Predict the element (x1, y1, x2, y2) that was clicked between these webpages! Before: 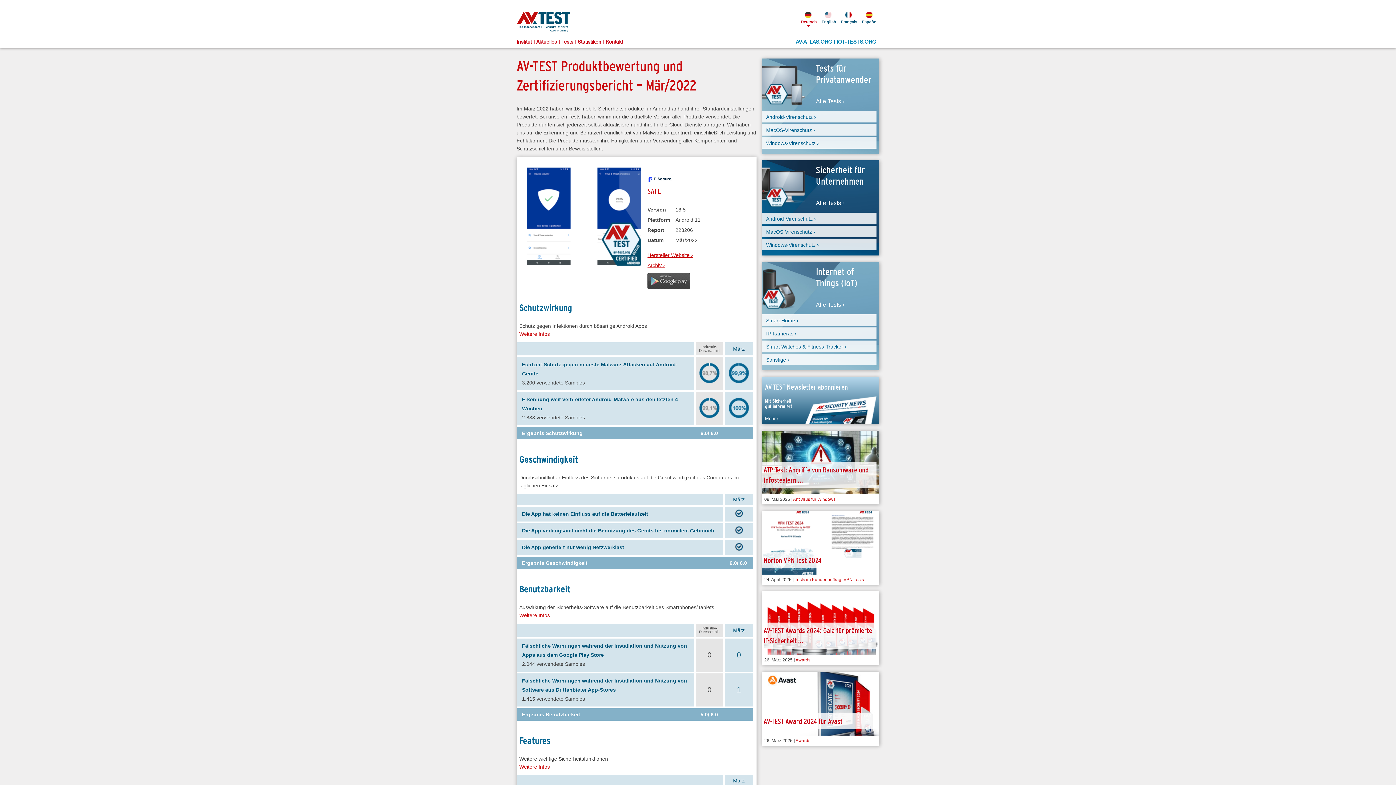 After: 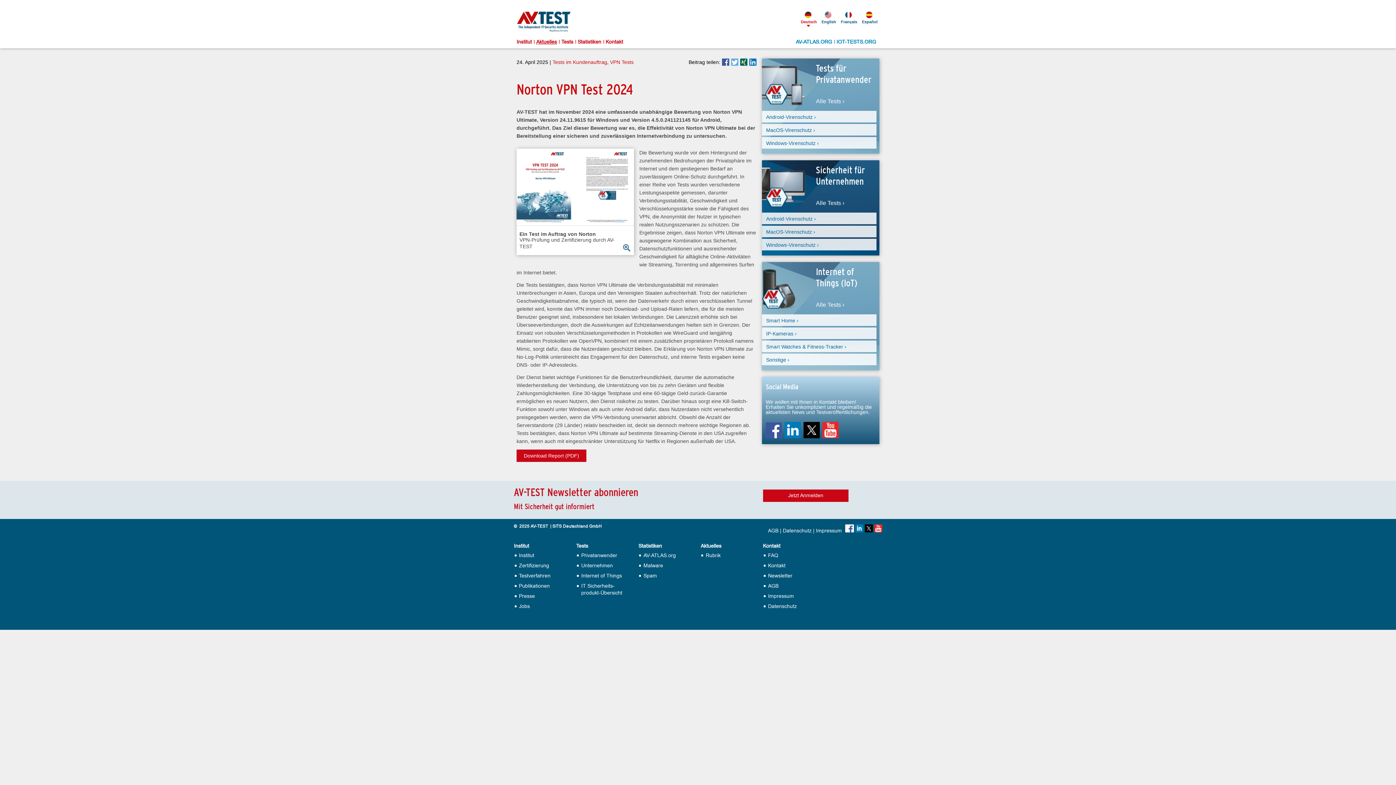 Action: bbox: (762, 511, 879, 585) label:  